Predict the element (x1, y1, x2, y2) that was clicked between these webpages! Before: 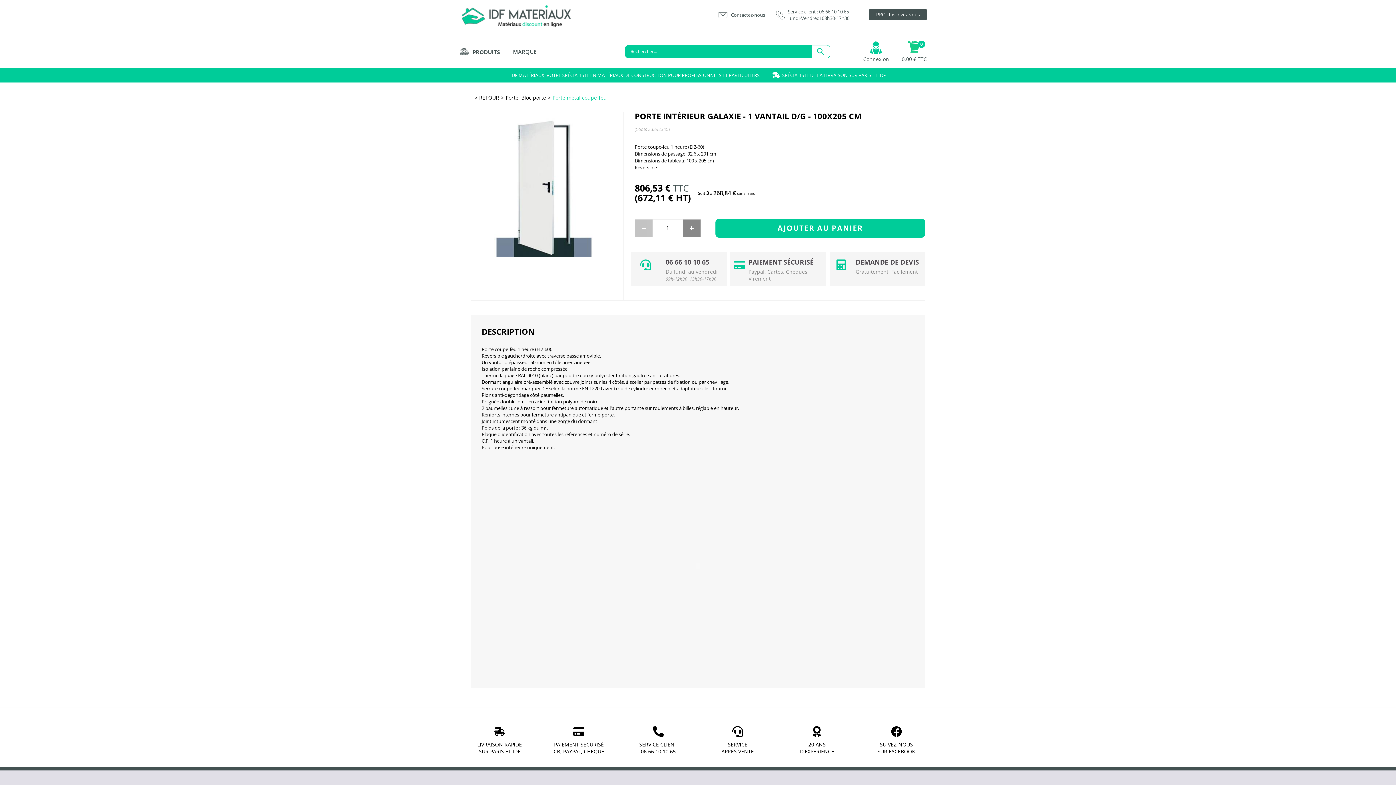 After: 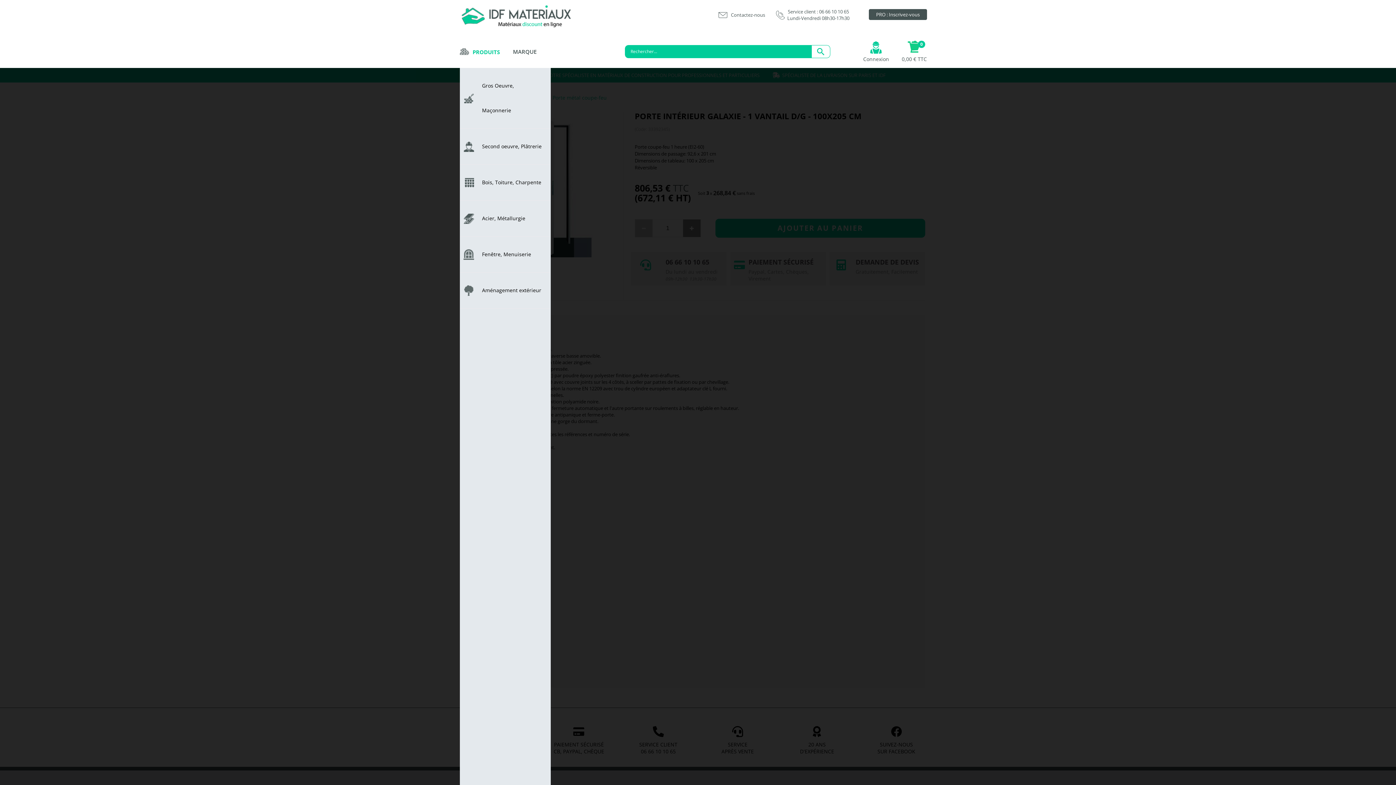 Action: label: PRODUITS bbox: (460, 35, 506, 68)